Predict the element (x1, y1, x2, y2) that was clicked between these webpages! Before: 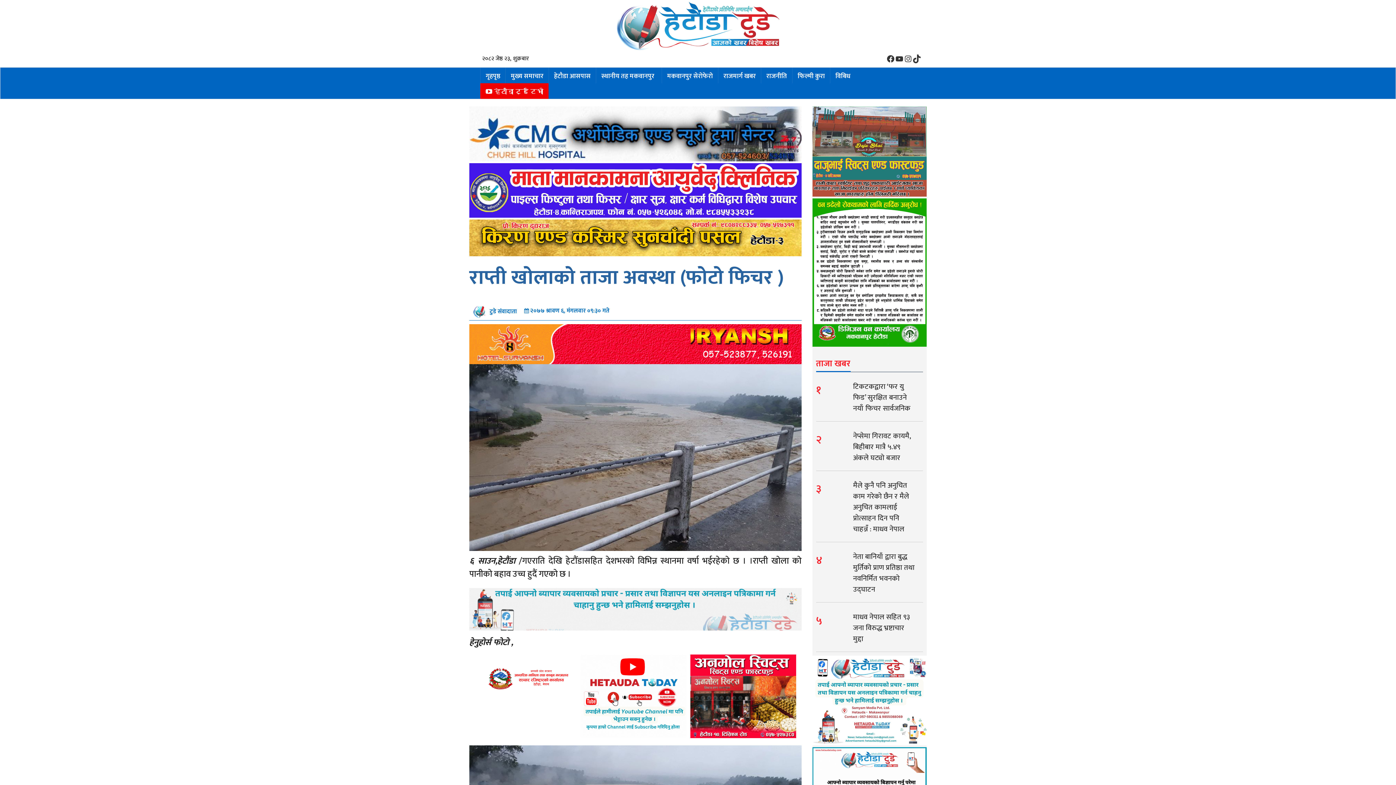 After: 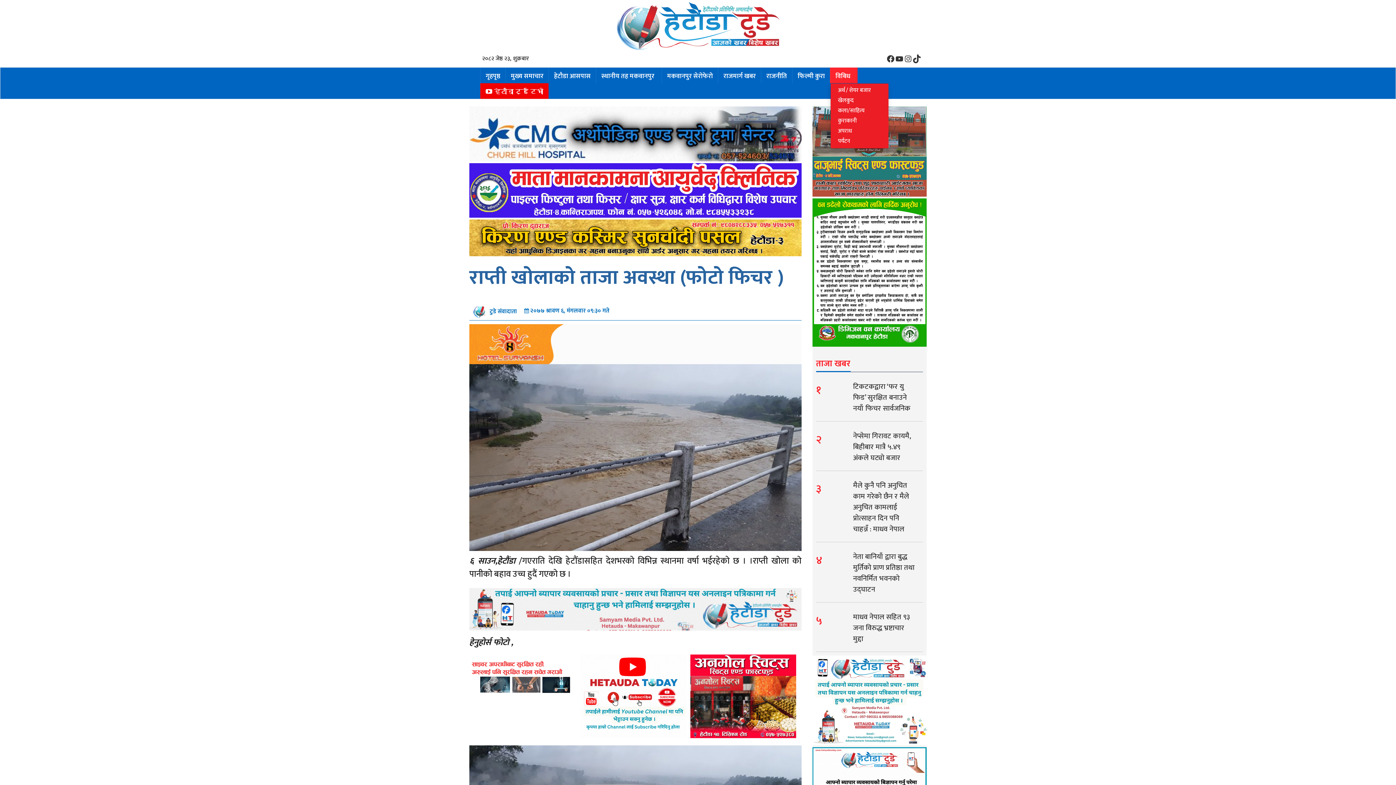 Action: label: विबिध  bbox: (830, 69, 857, 81)